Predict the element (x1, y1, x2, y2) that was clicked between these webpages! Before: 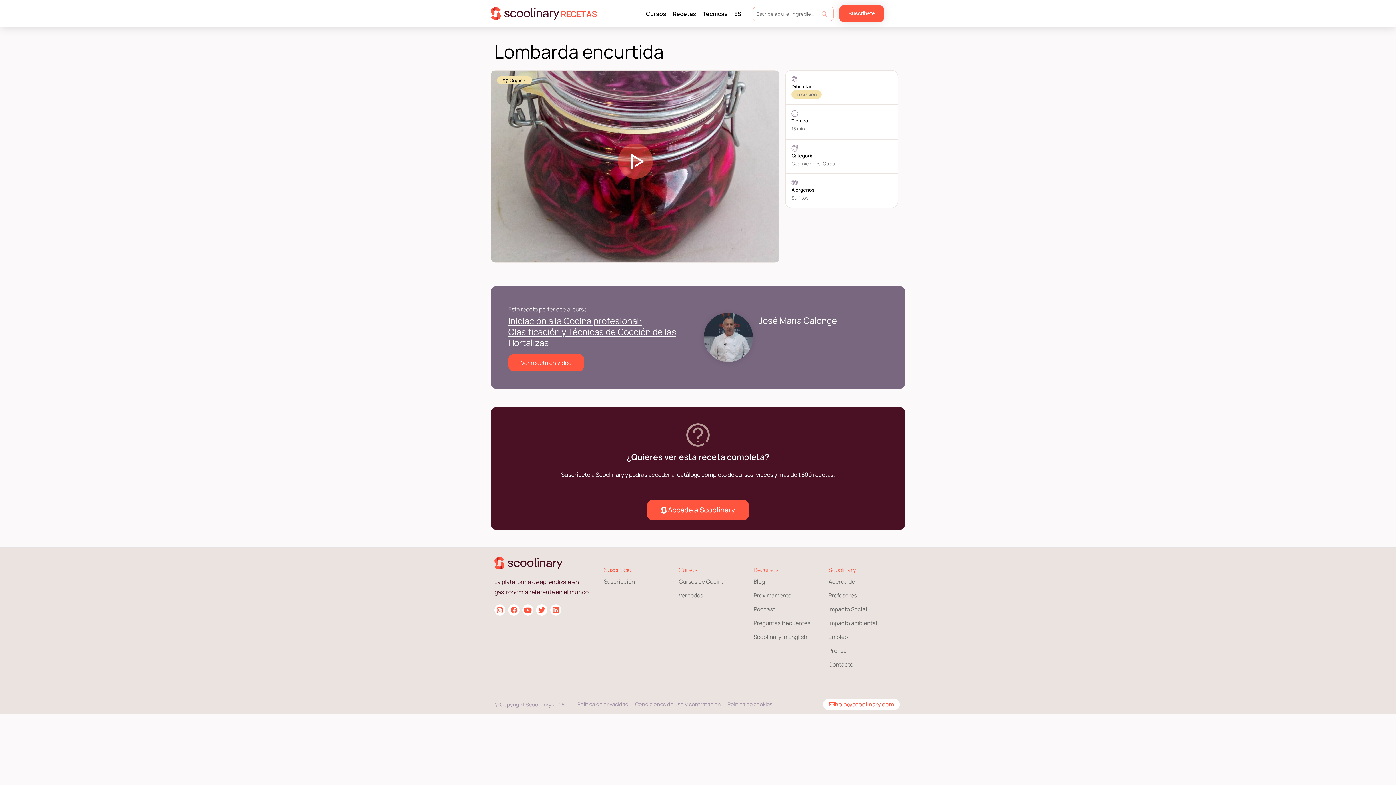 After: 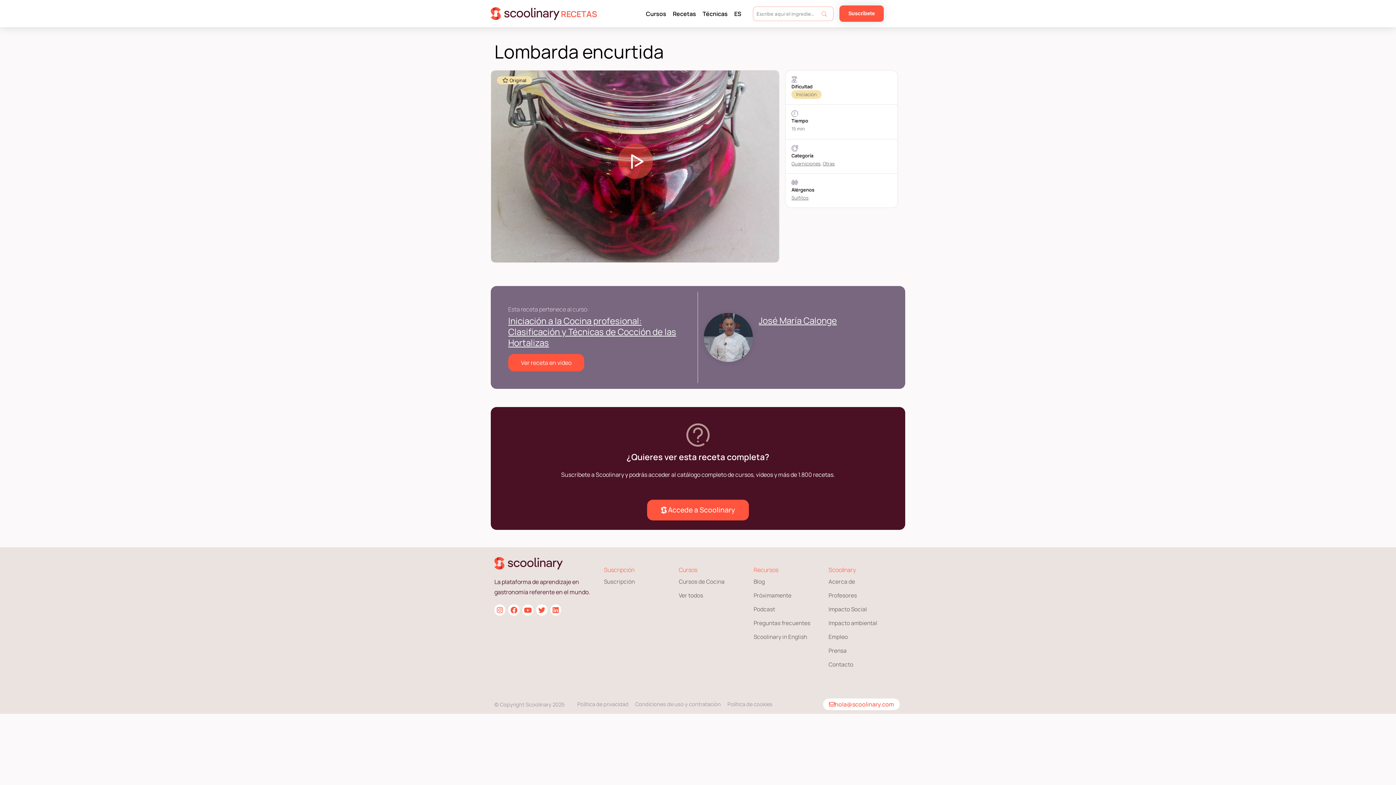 Action: bbox: (508, 354, 584, 371) label: Ver receta en vídeo